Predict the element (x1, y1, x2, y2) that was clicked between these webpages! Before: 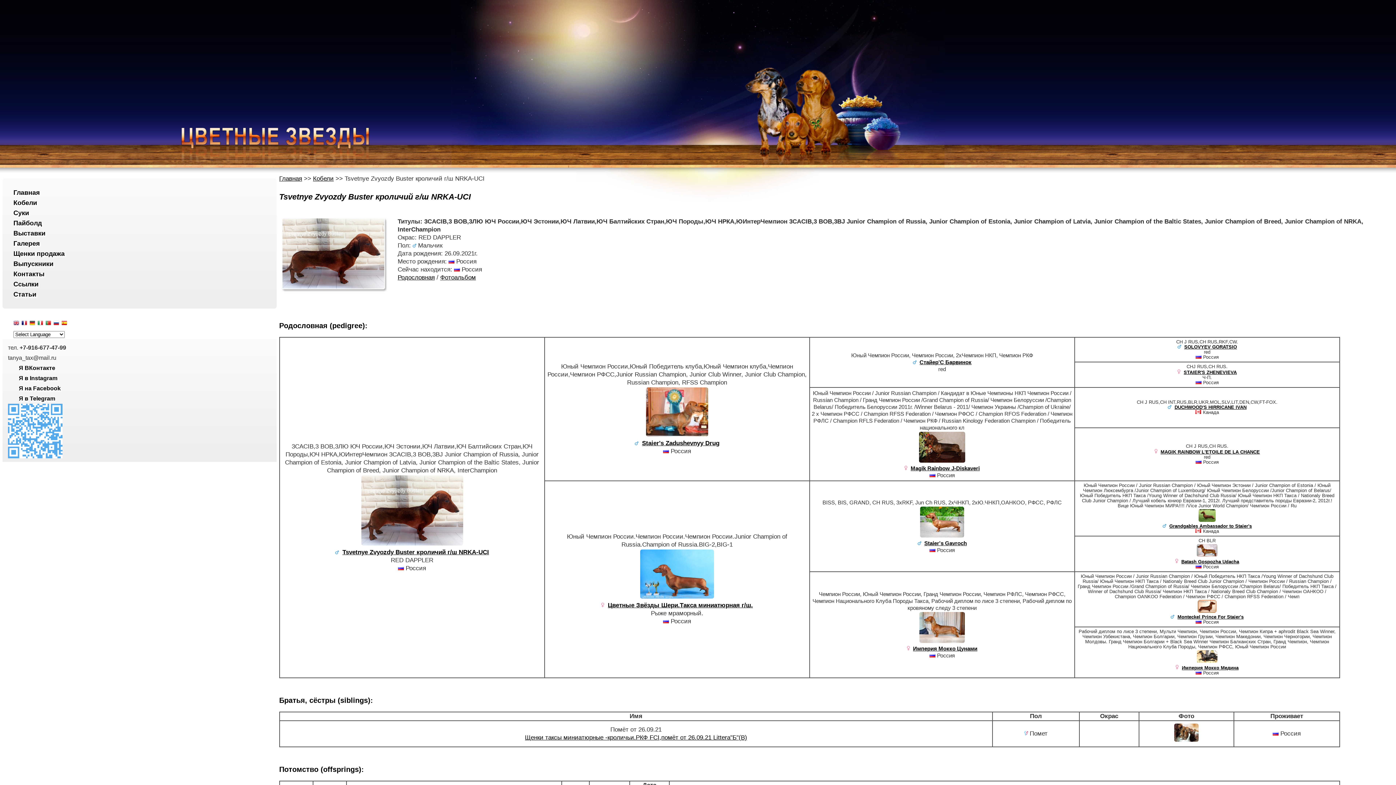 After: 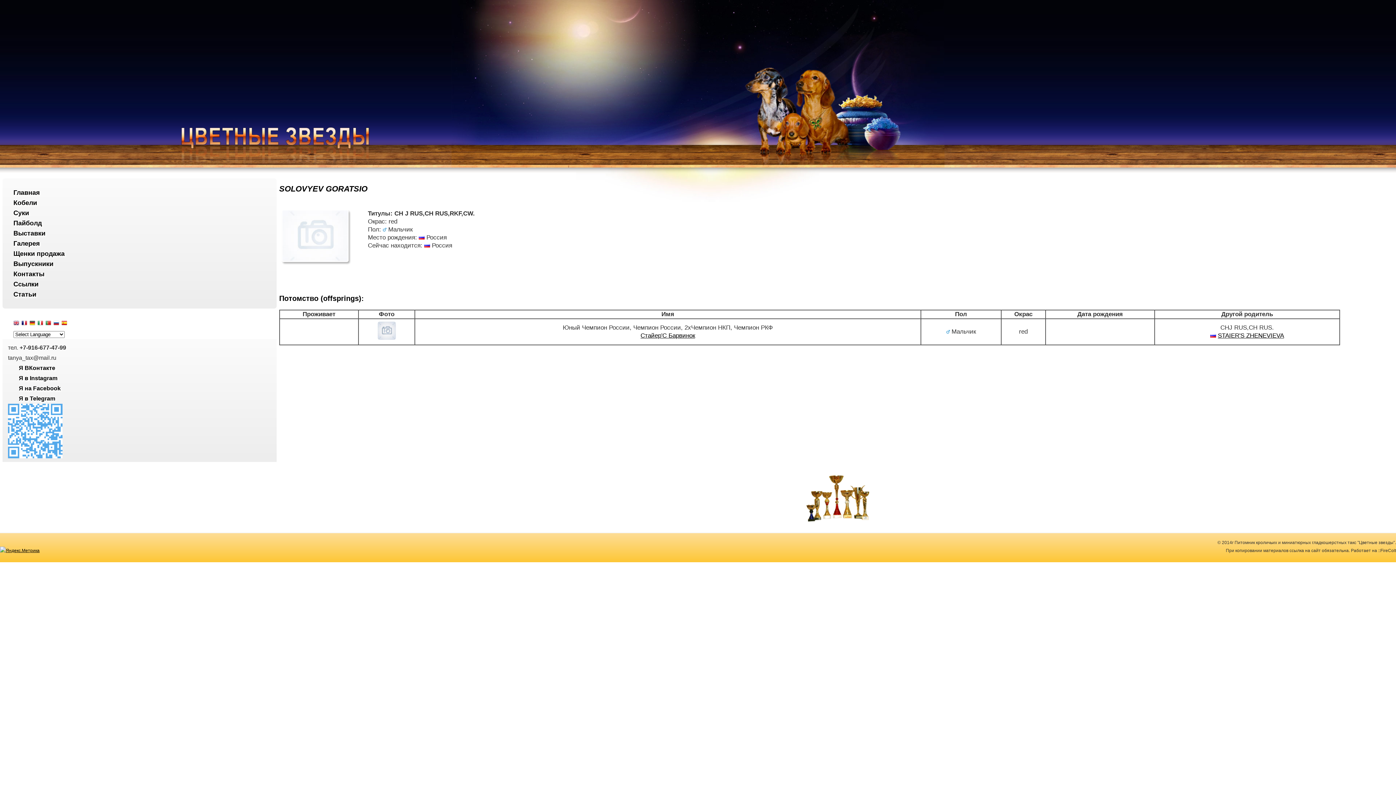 Action: label: SOLOVYEV GORATSIO bbox: (1184, 344, 1237, 349)